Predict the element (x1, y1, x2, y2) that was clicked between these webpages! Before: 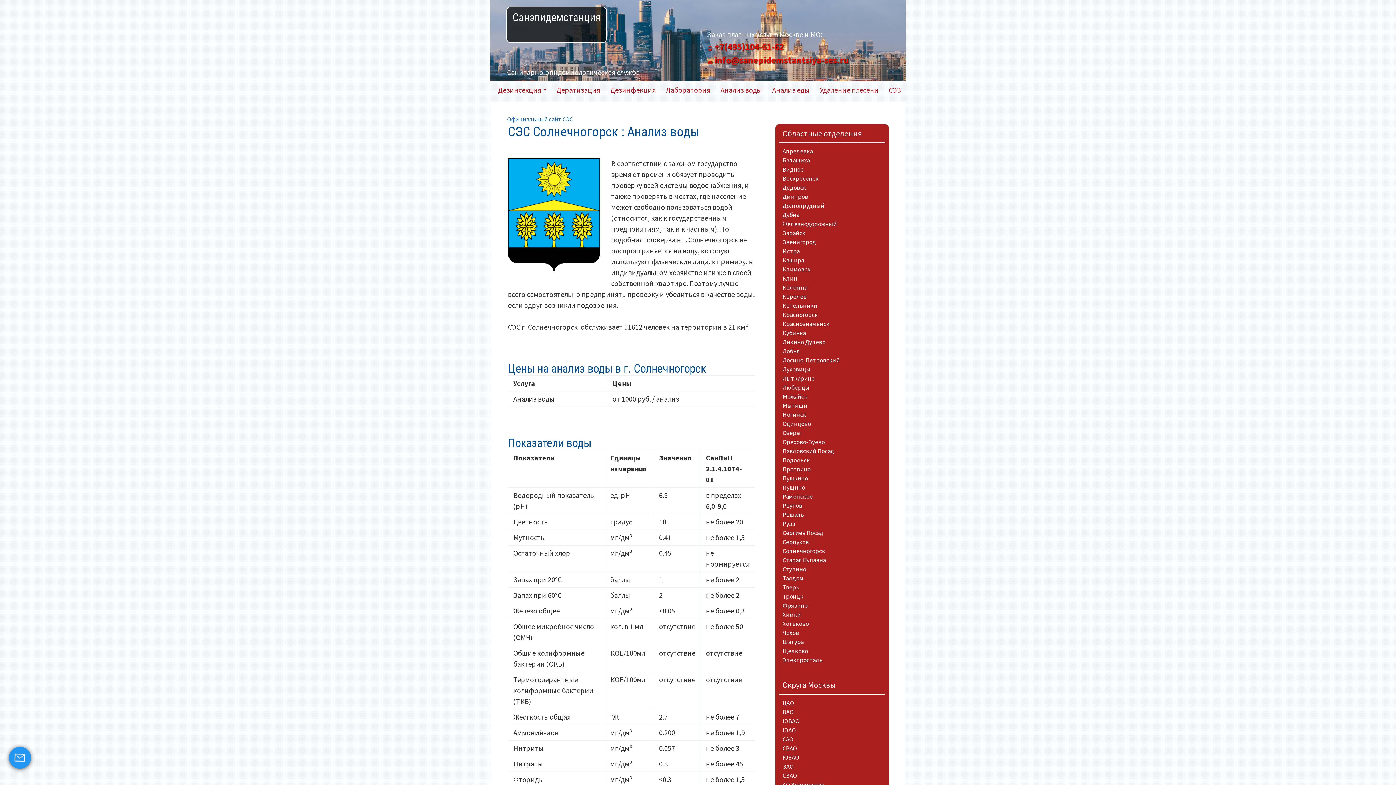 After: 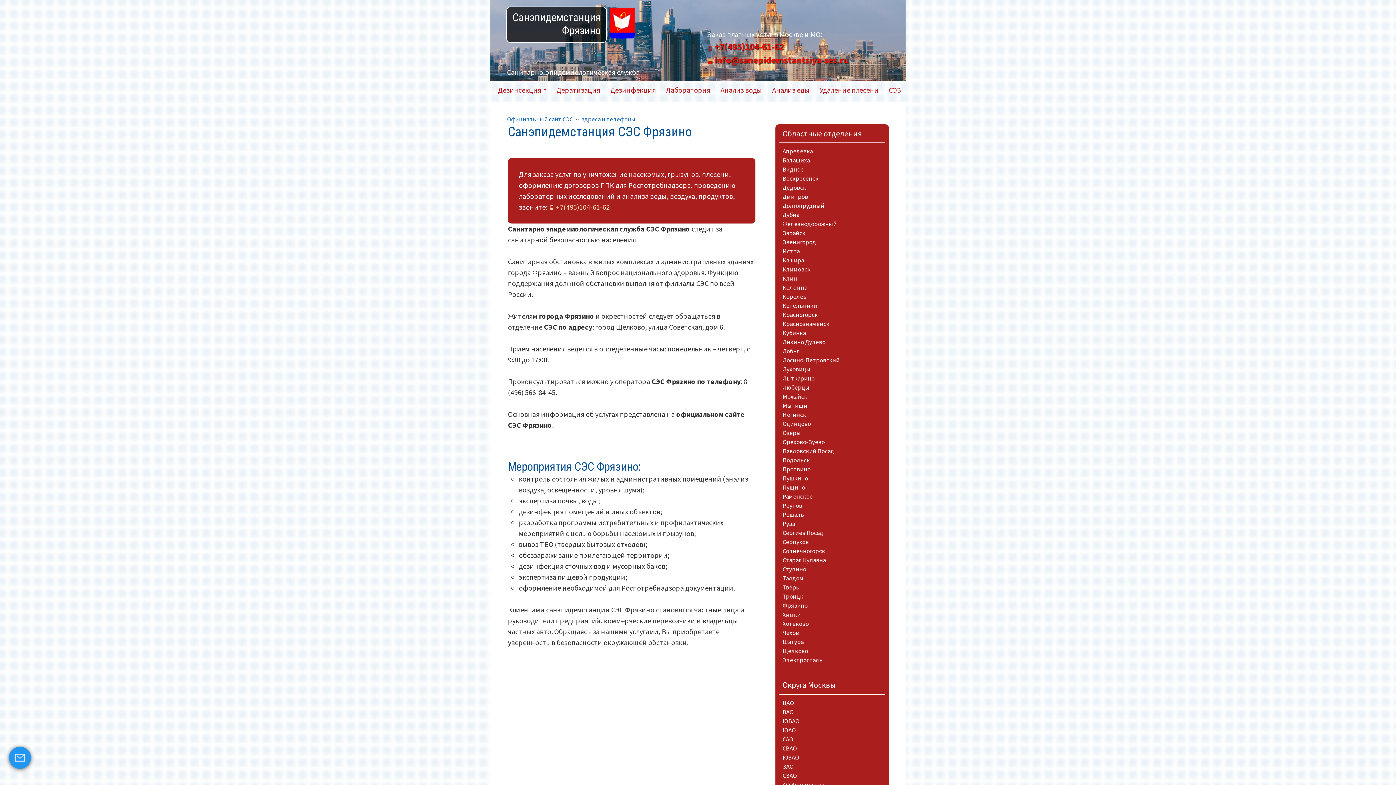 Action: label: Фрязино bbox: (782, 601, 807, 609)